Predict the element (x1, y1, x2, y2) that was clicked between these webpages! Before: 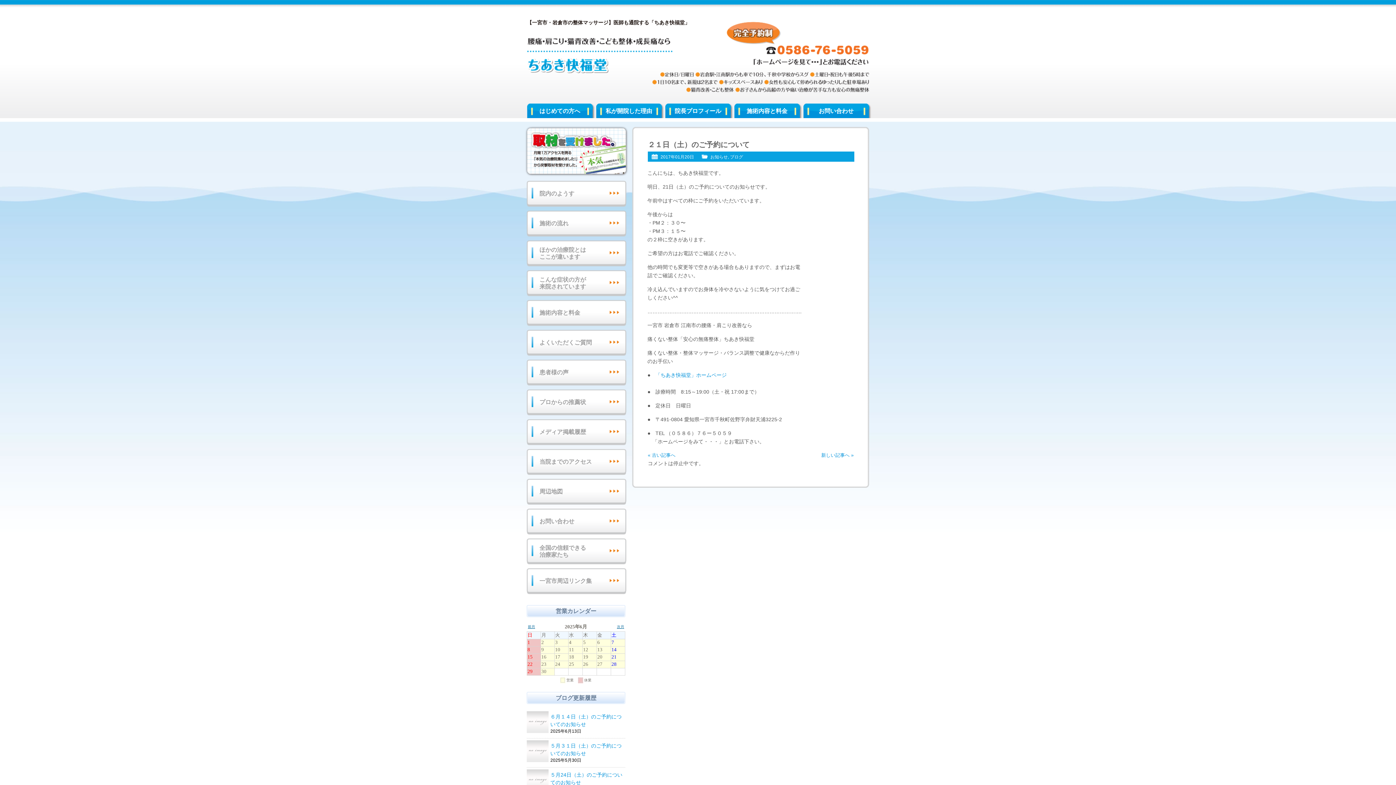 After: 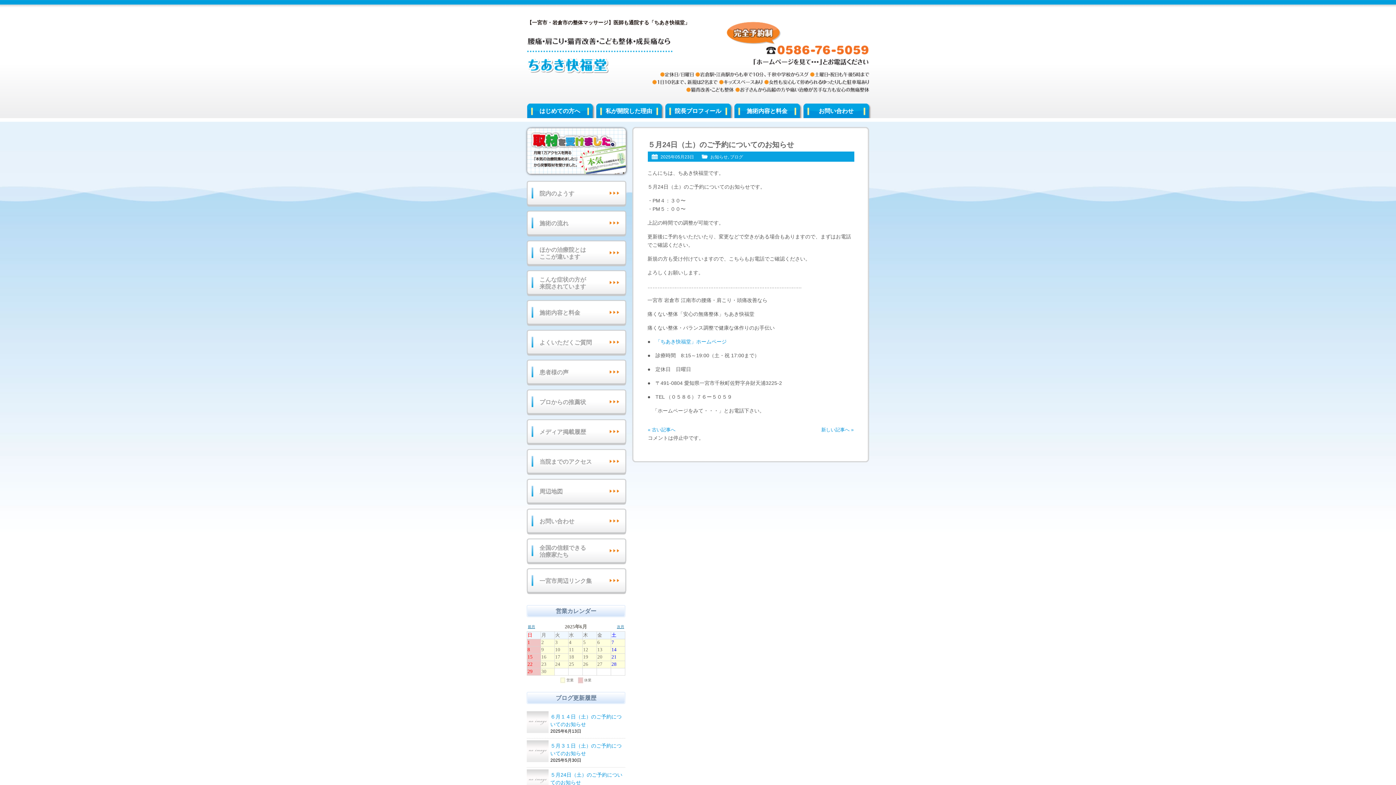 Action: bbox: (550, 771, 625, 786) label: ５月24日（土）のご予約についてのお知らせ
2025年5月23日